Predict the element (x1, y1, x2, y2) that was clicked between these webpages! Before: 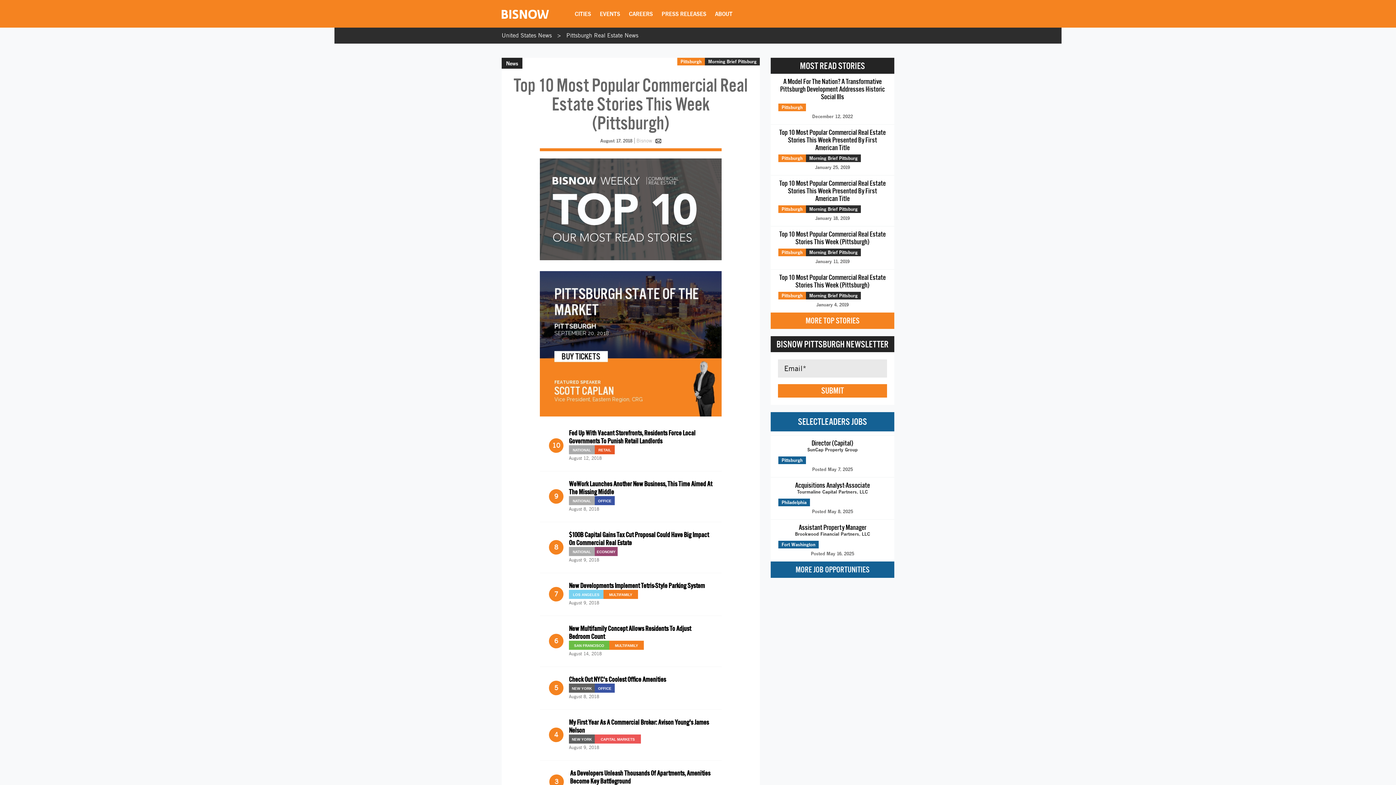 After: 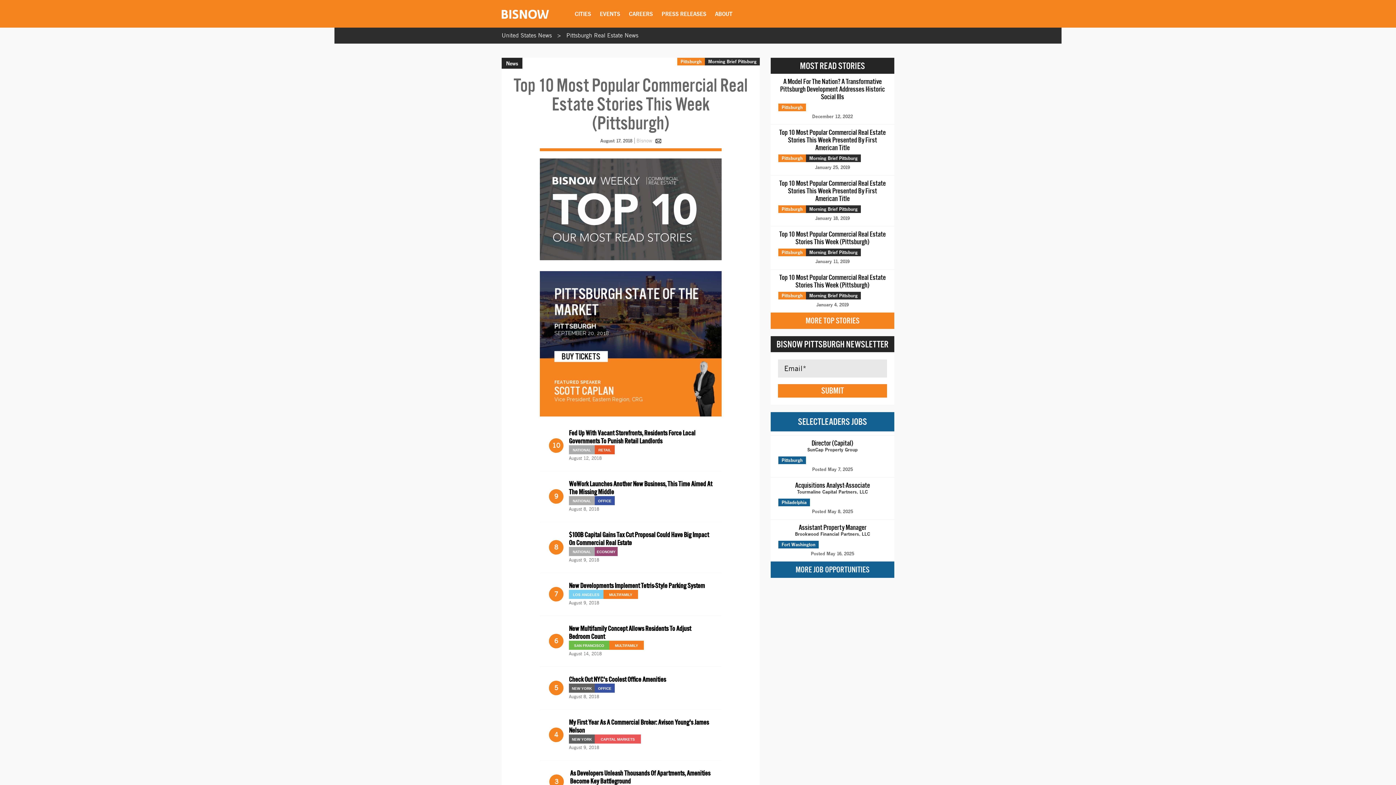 Action: bbox: (596, 446, 613, 454) label: RETAIL